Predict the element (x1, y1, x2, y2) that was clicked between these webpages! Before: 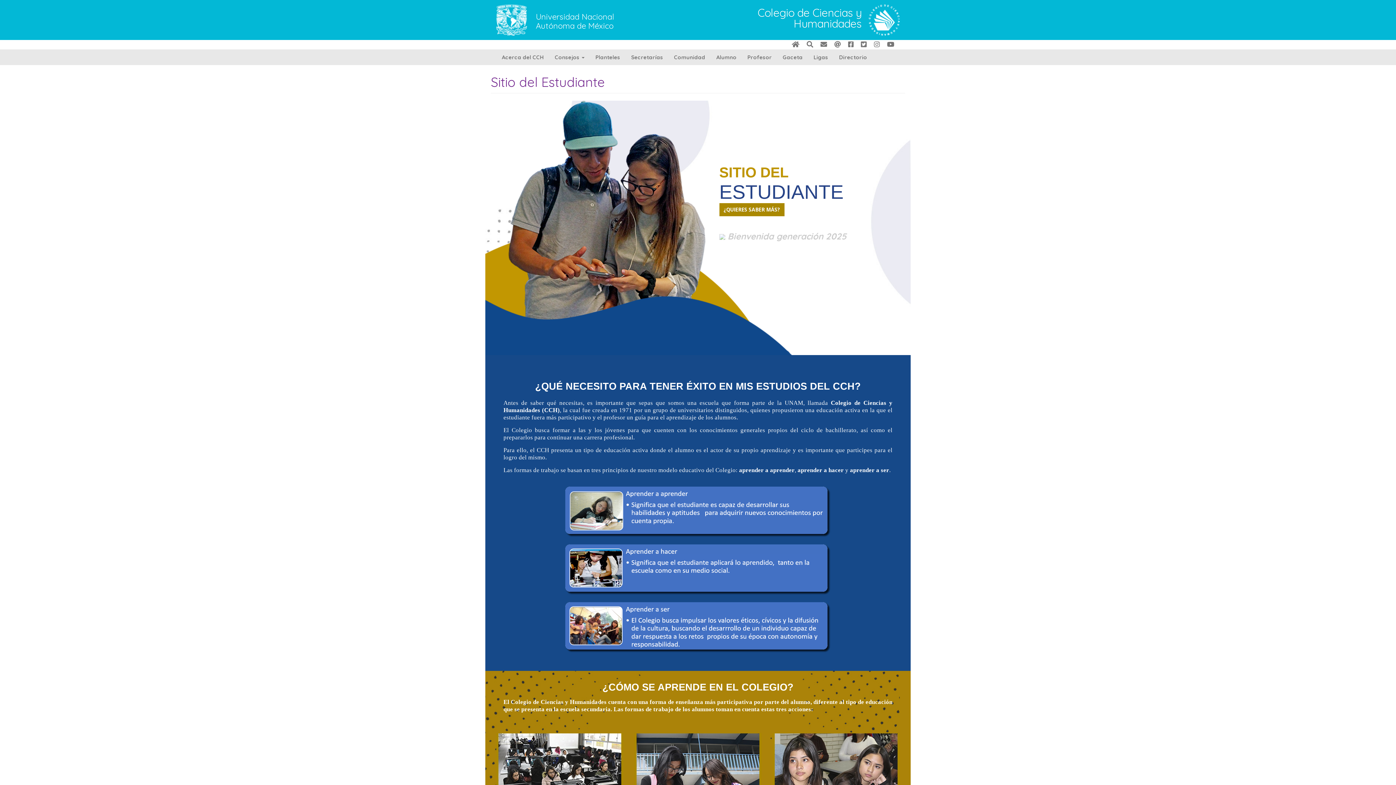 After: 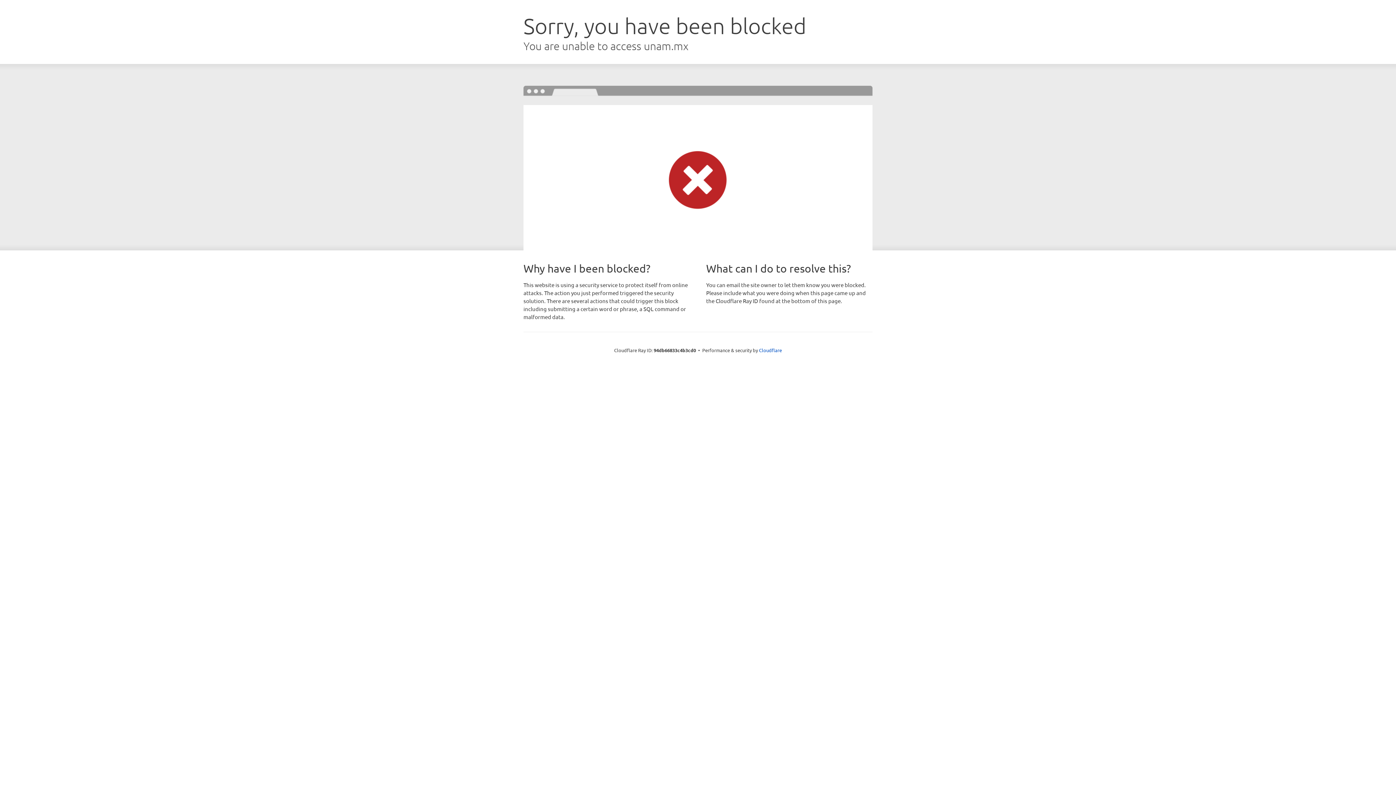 Action: bbox: (496, 15, 528, 22) label:  